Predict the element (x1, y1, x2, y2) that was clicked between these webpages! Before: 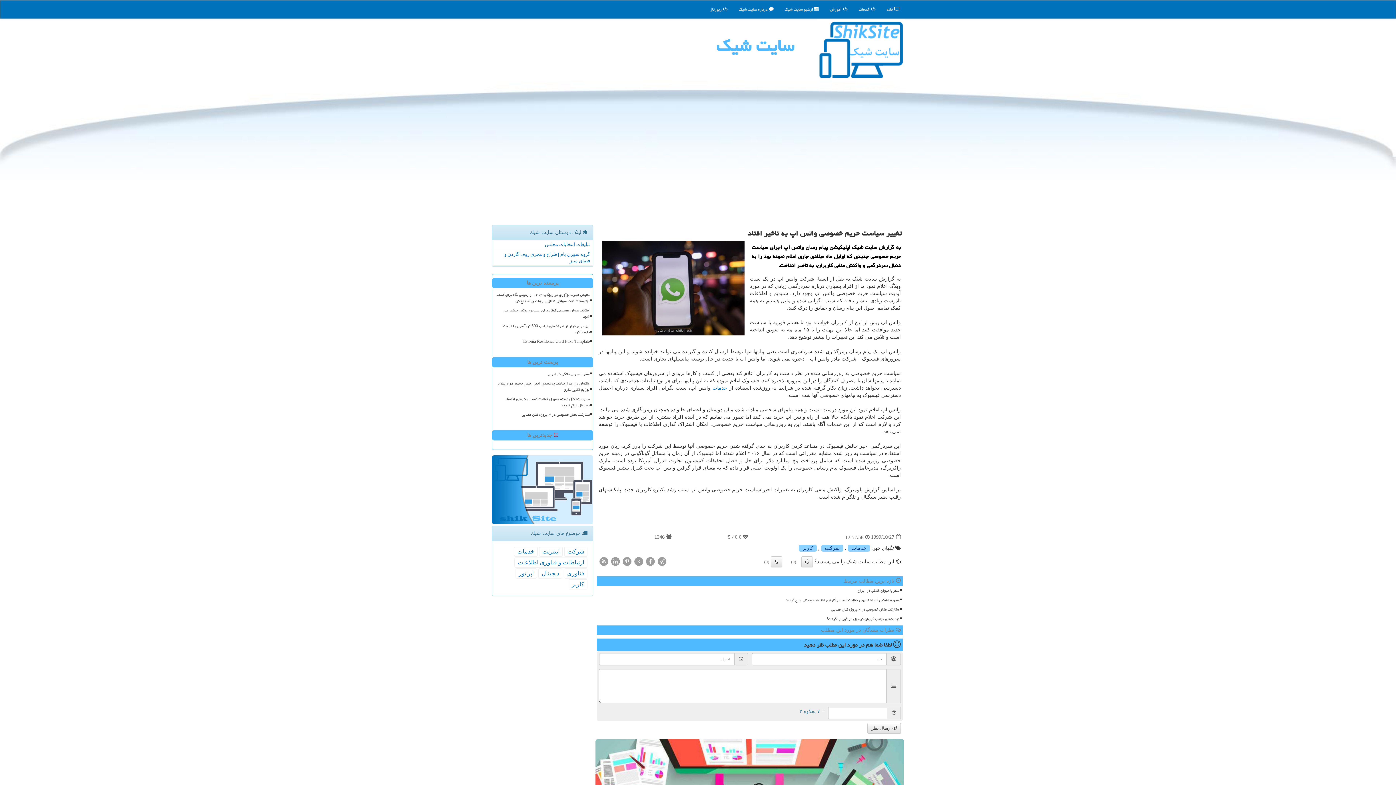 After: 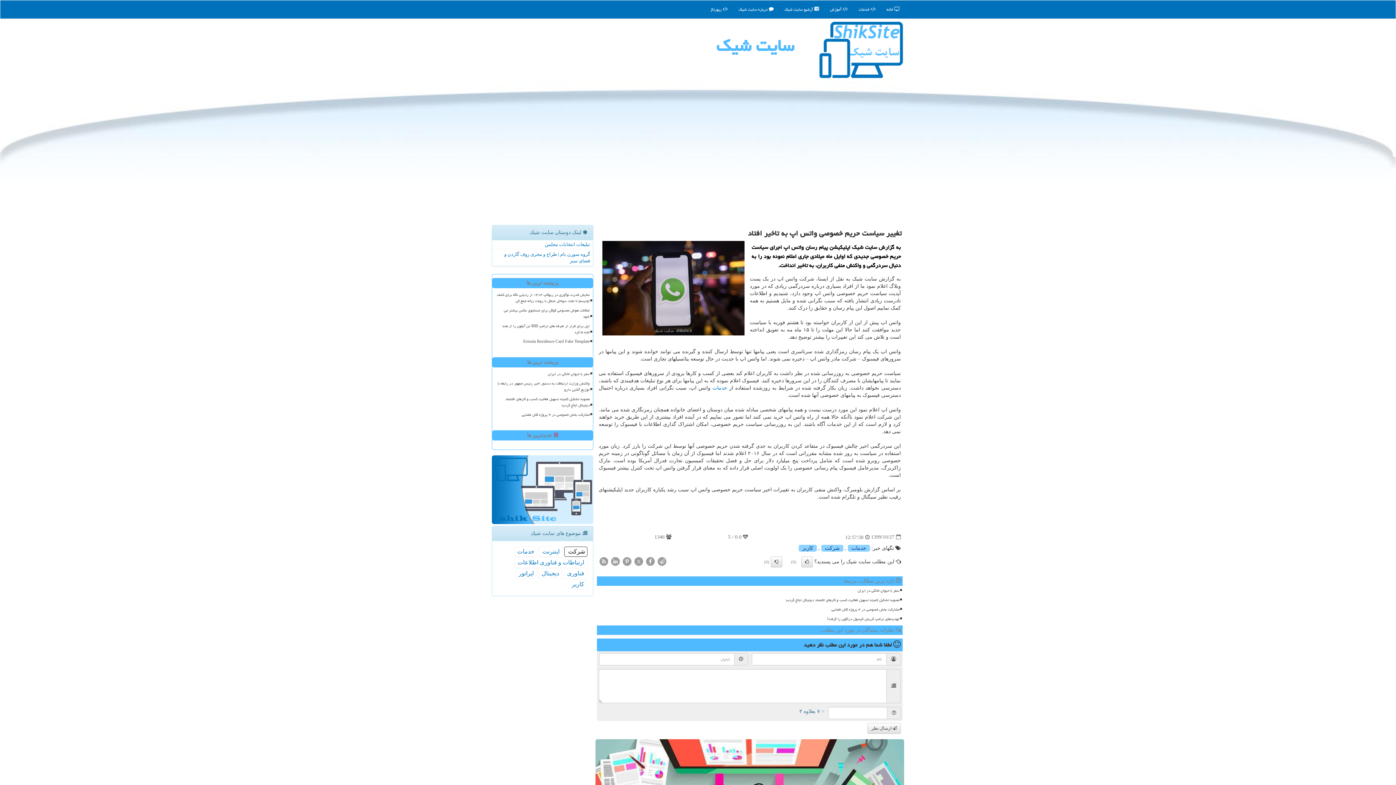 Action: bbox: (564, 546, 587, 557) label: شركت